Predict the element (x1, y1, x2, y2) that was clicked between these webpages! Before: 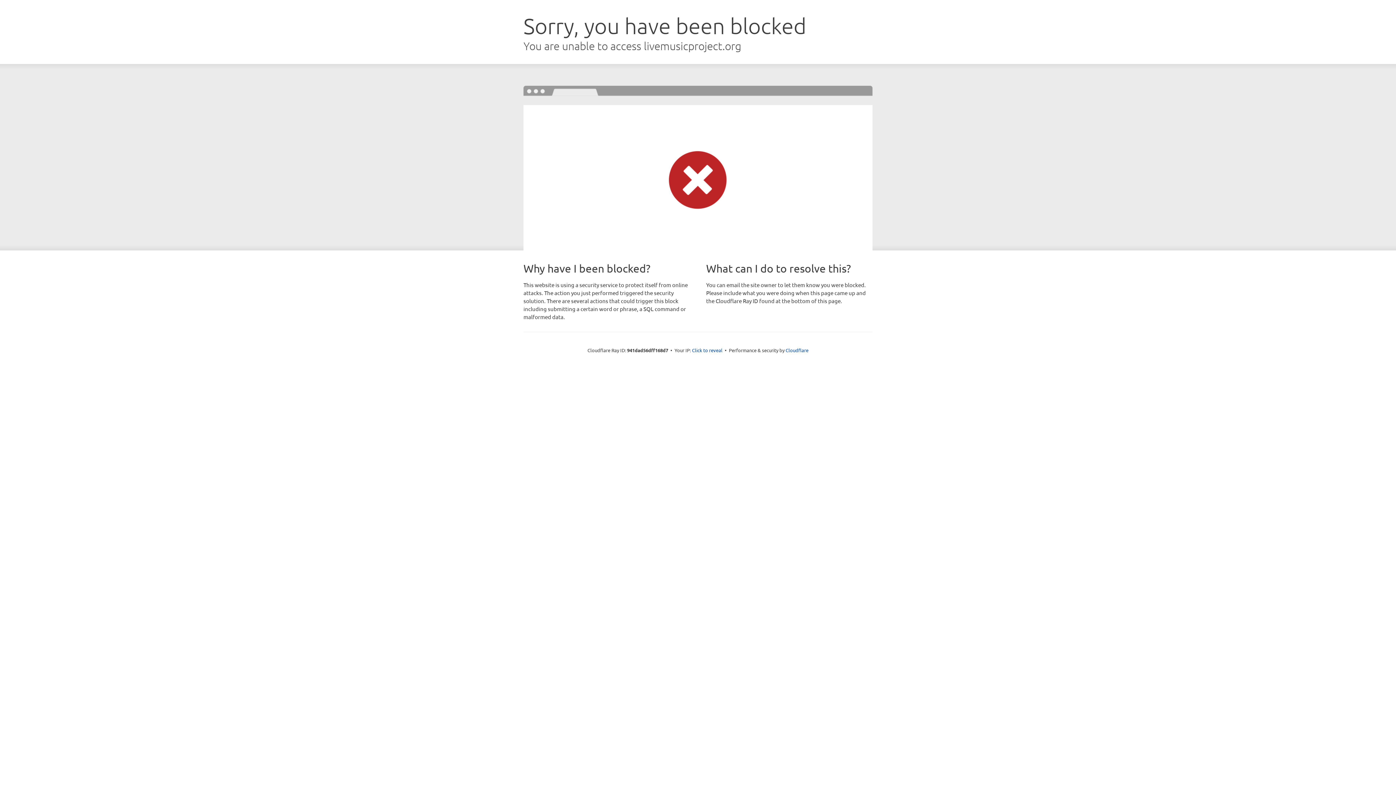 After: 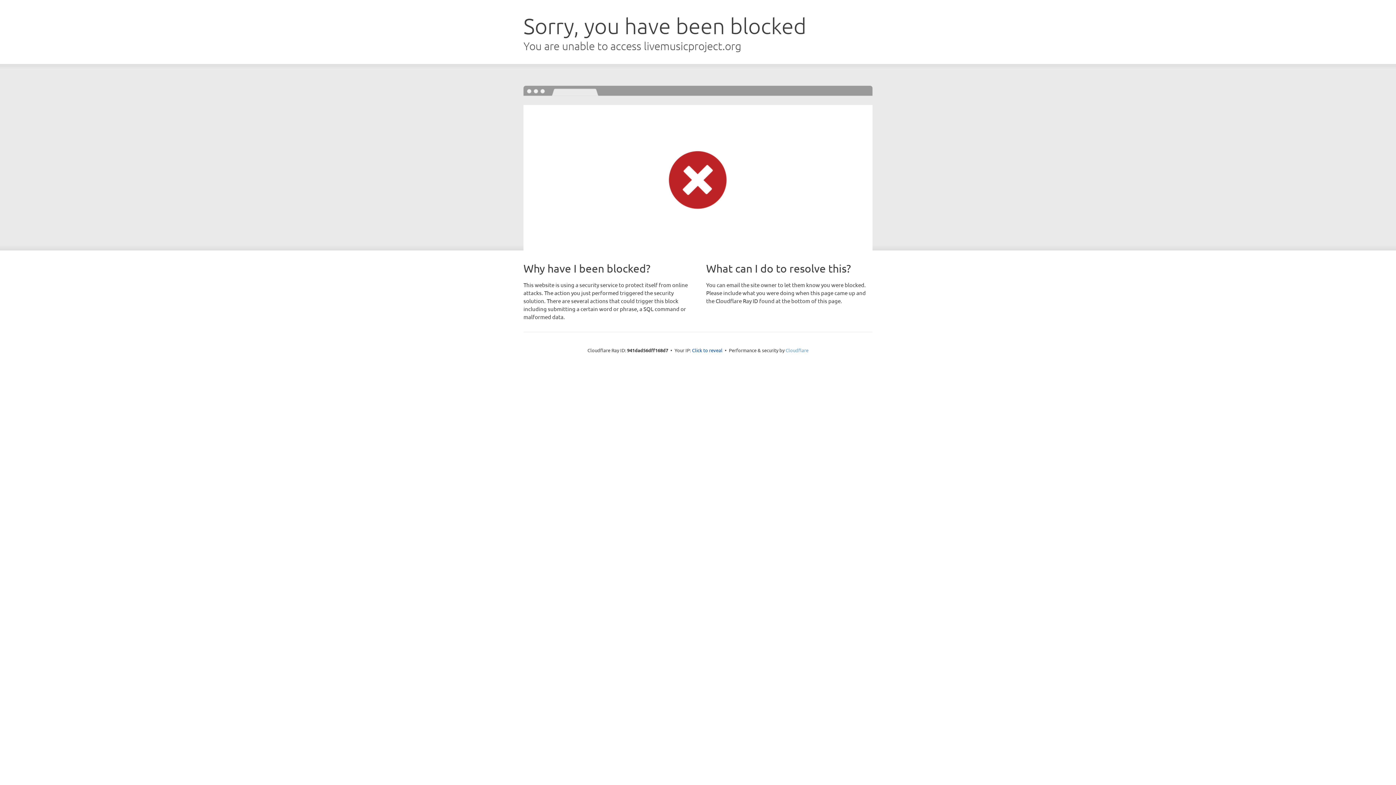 Action: label: Cloudflare bbox: (785, 347, 808, 353)